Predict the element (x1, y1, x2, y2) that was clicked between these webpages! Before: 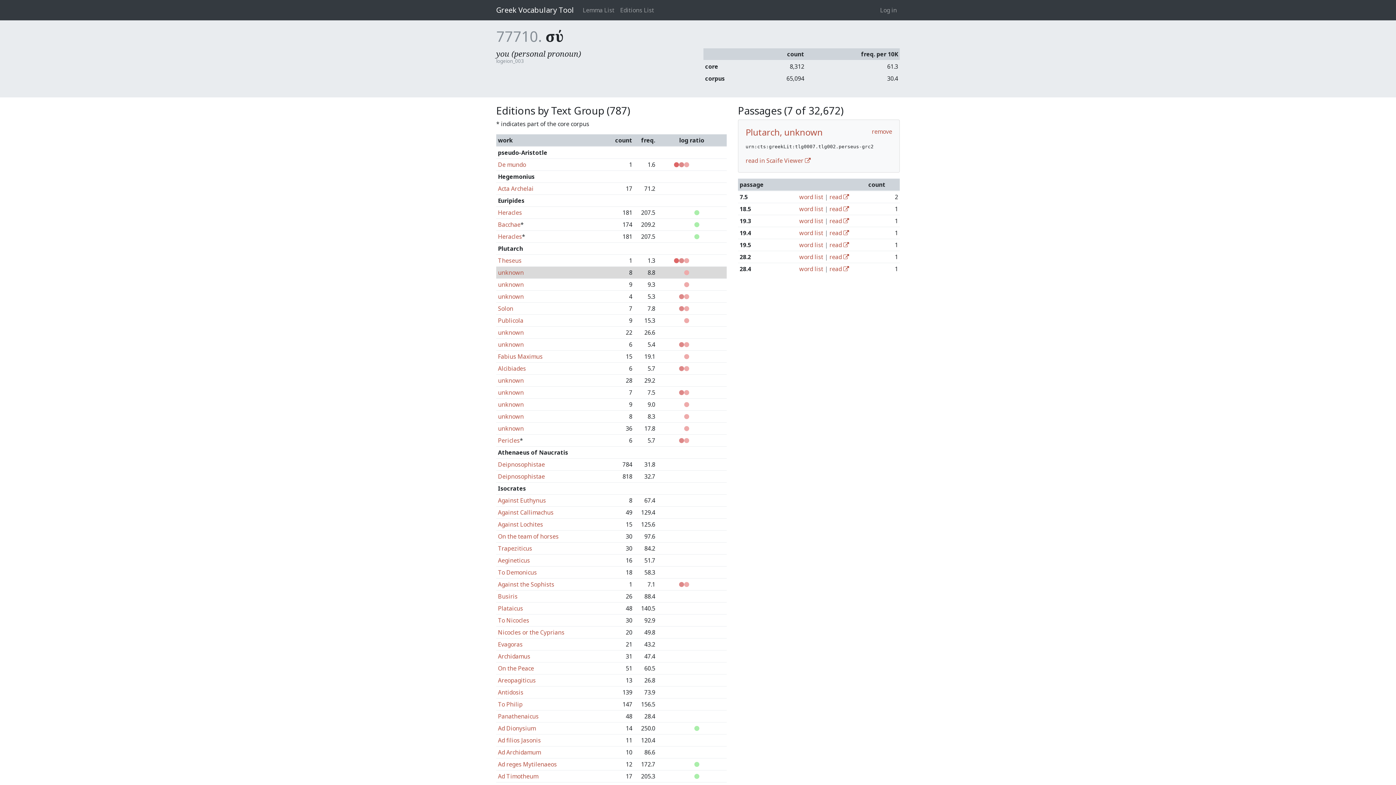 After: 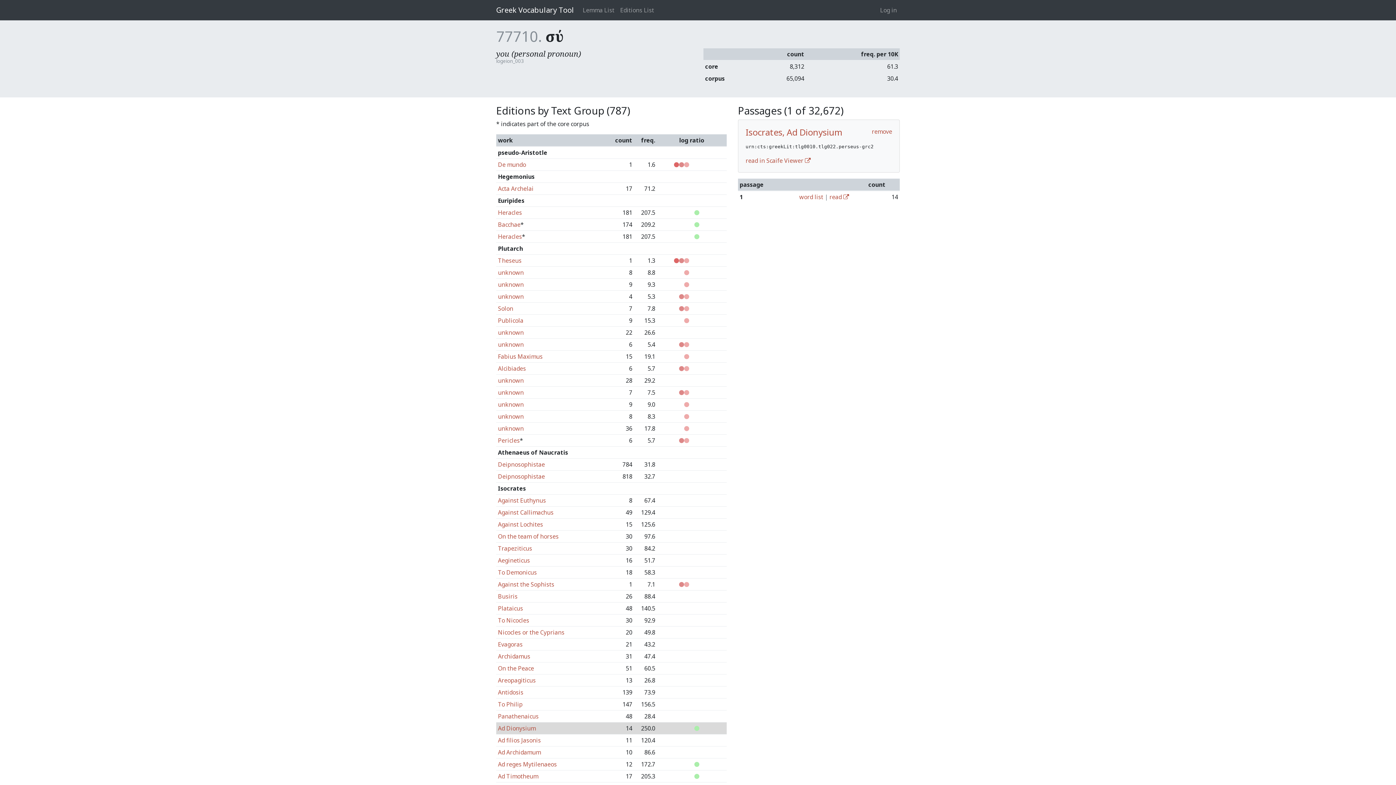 Action: bbox: (498, 724, 535, 732) label: Ad Dionysium